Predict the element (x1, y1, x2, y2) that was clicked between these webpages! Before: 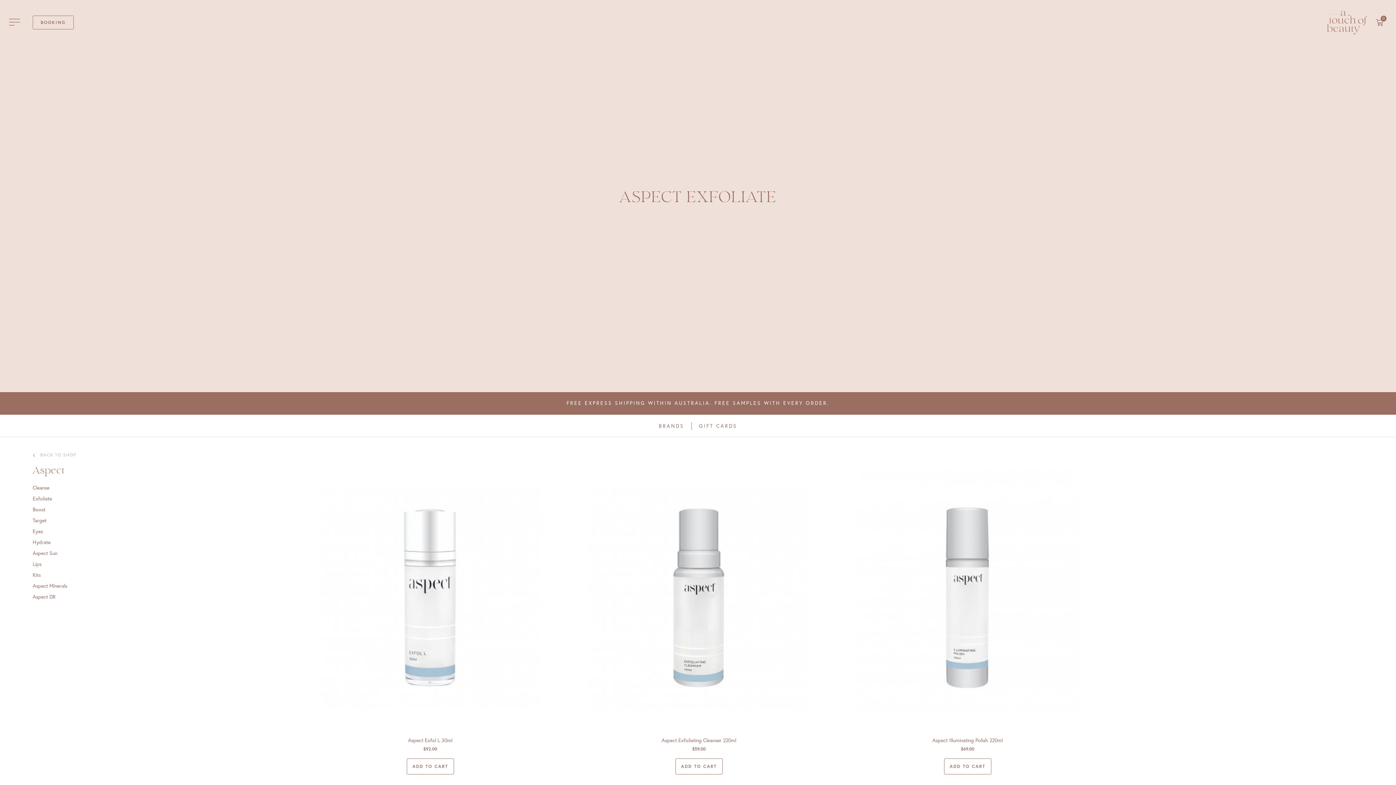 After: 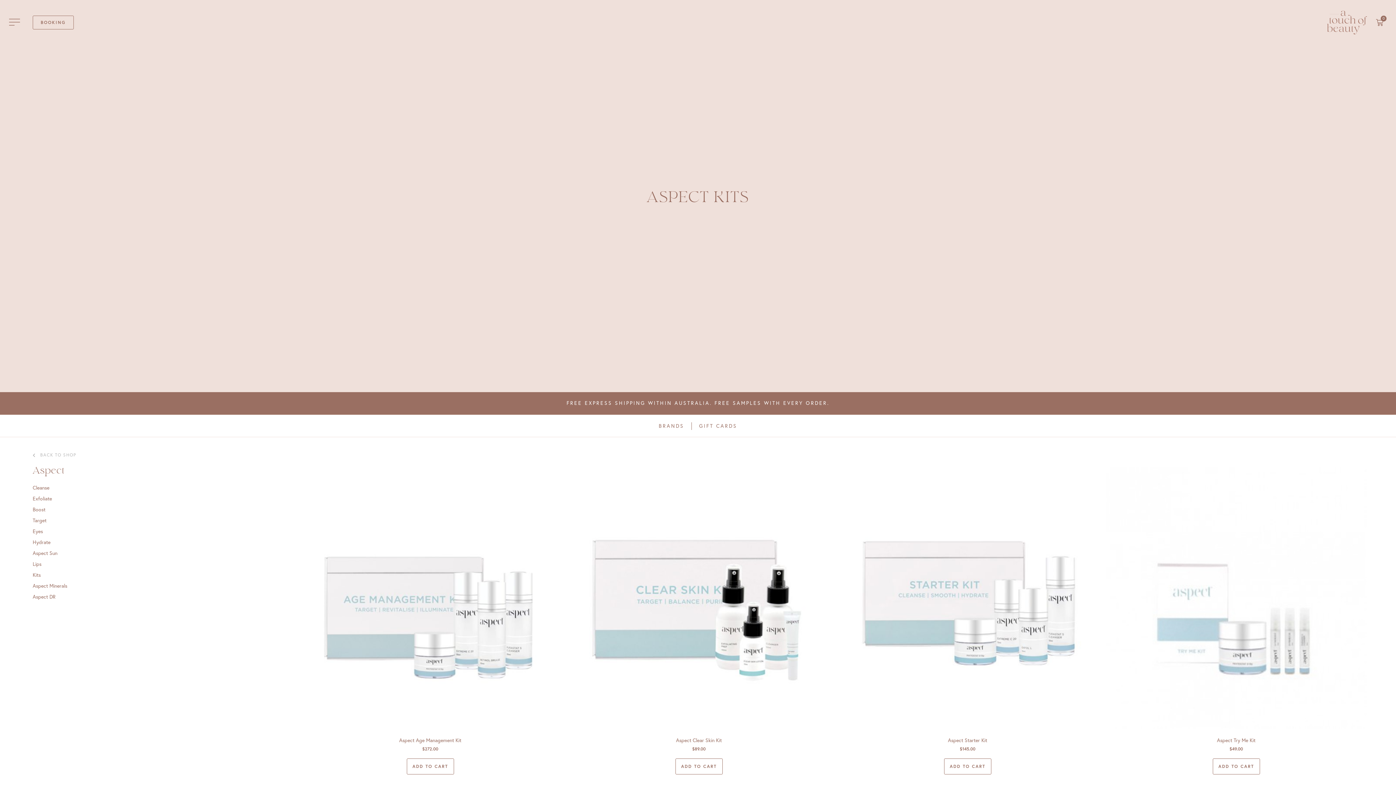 Action: label: Kits bbox: (32, 569, 285, 580)